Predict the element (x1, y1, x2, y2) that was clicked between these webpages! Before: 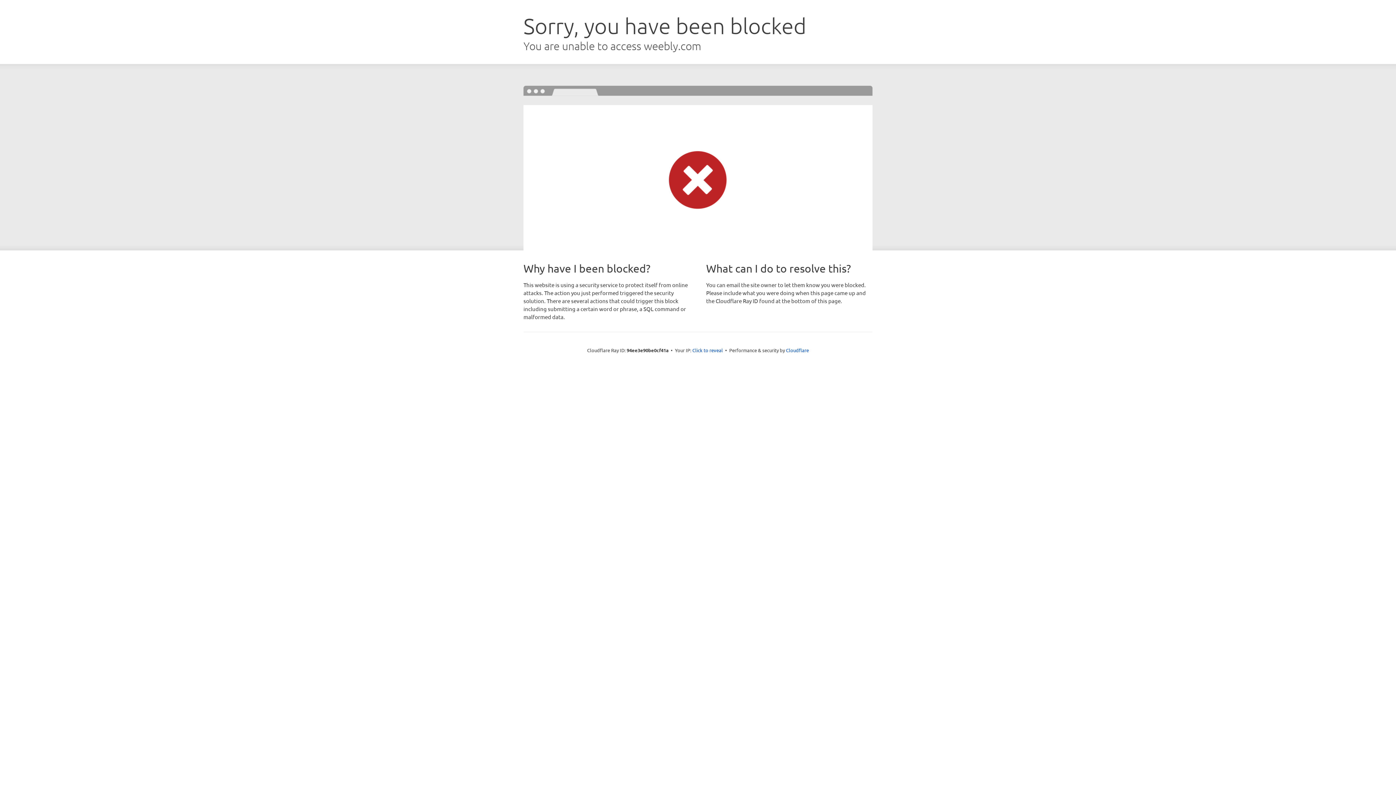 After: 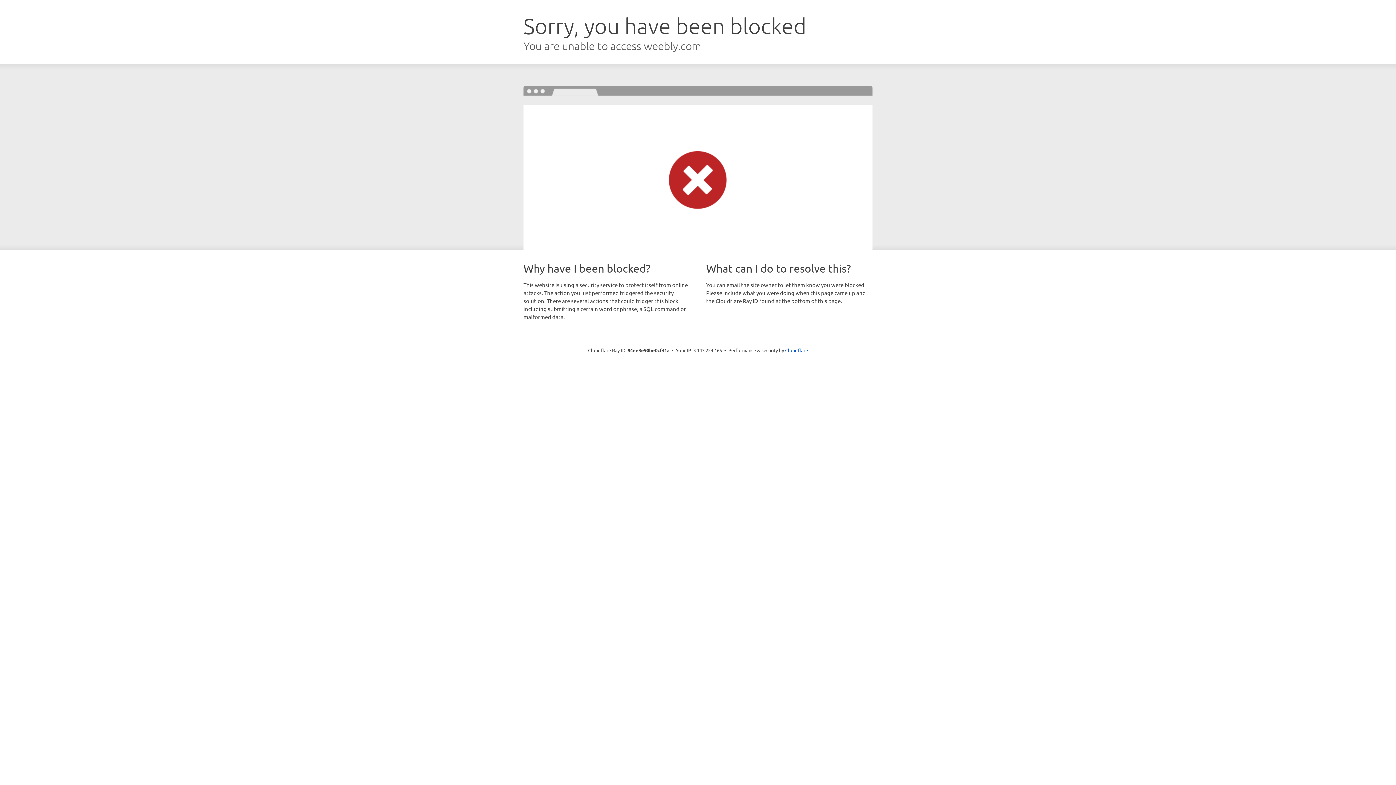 Action: label: Click to reveal bbox: (692, 346, 723, 353)